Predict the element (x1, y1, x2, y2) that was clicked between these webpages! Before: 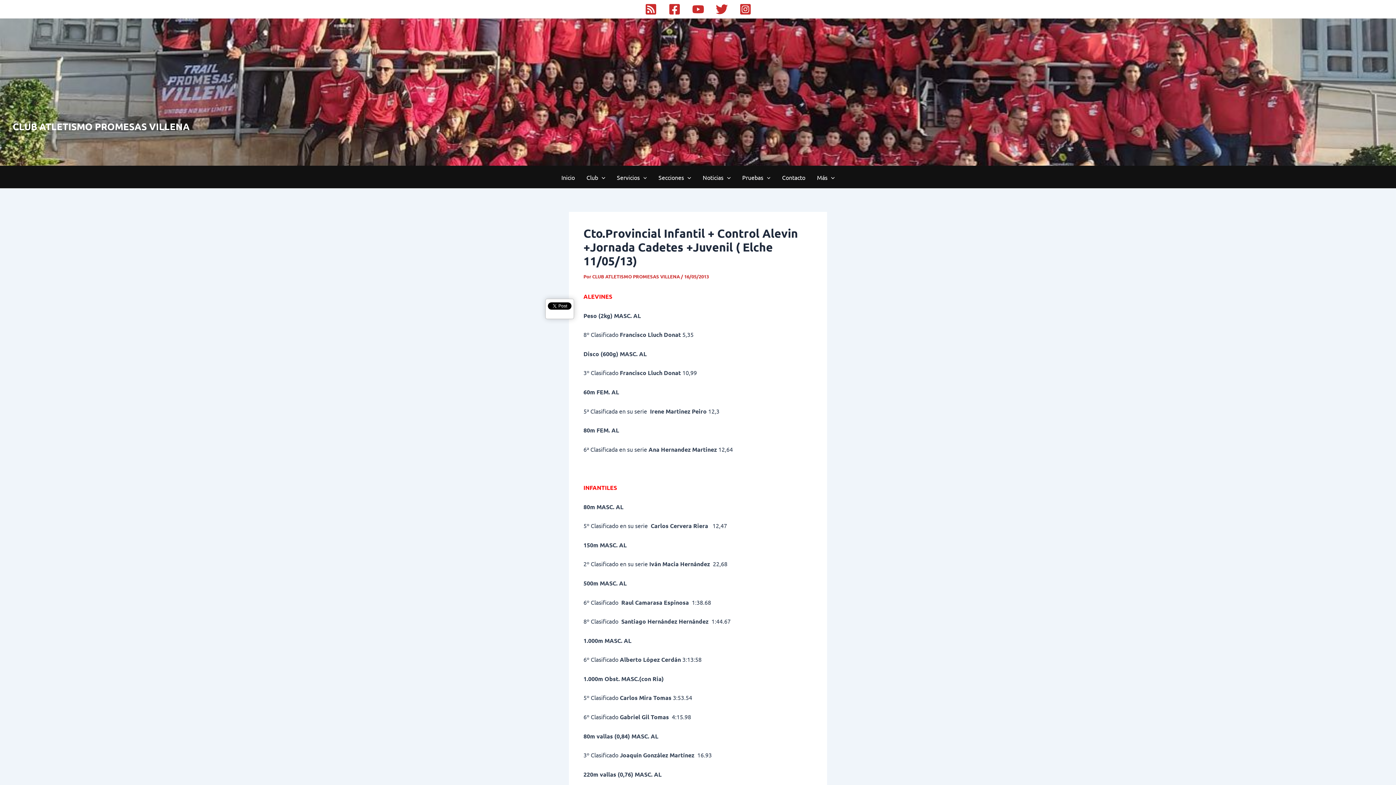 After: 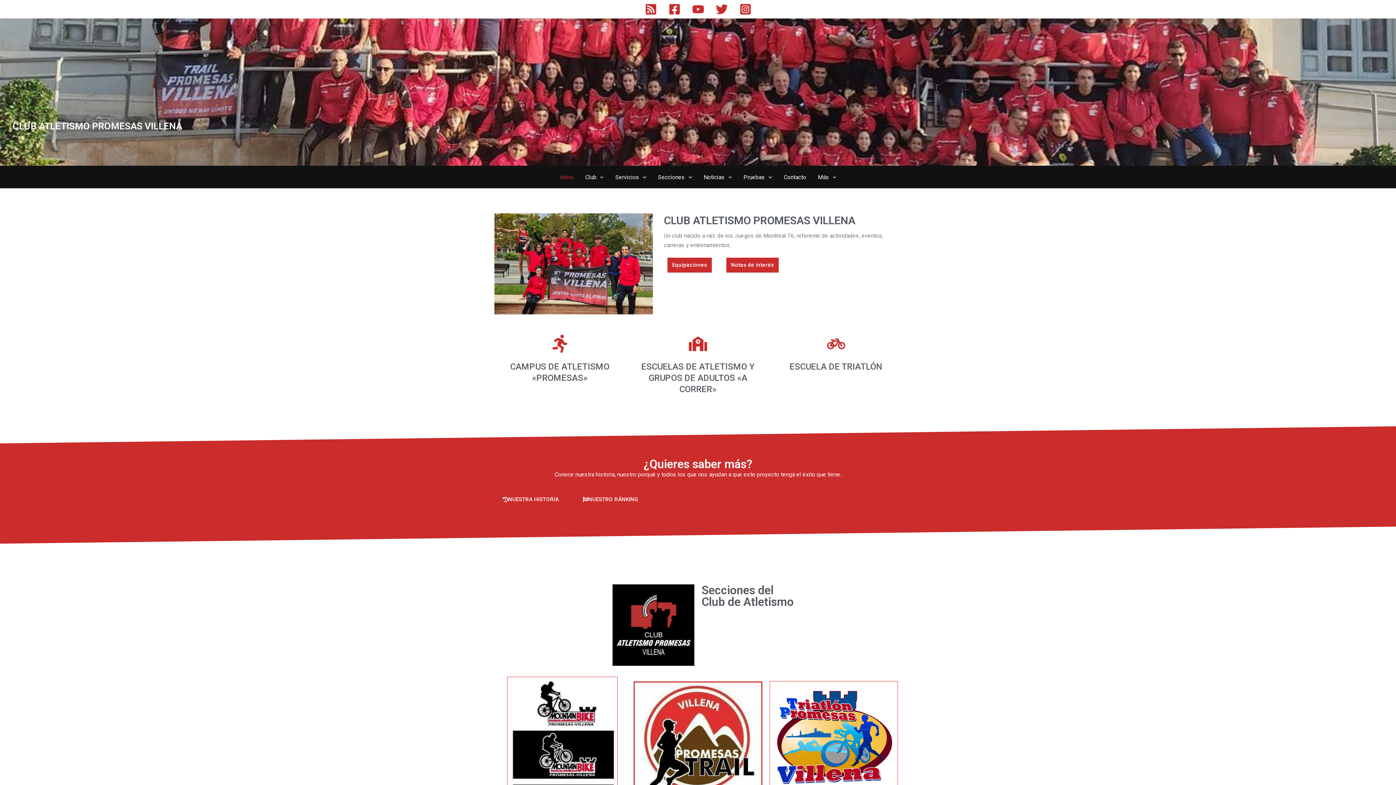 Action: label: CLUB ATLETISMO PROMESAS VILLENA bbox: (12, 120, 189, 132)